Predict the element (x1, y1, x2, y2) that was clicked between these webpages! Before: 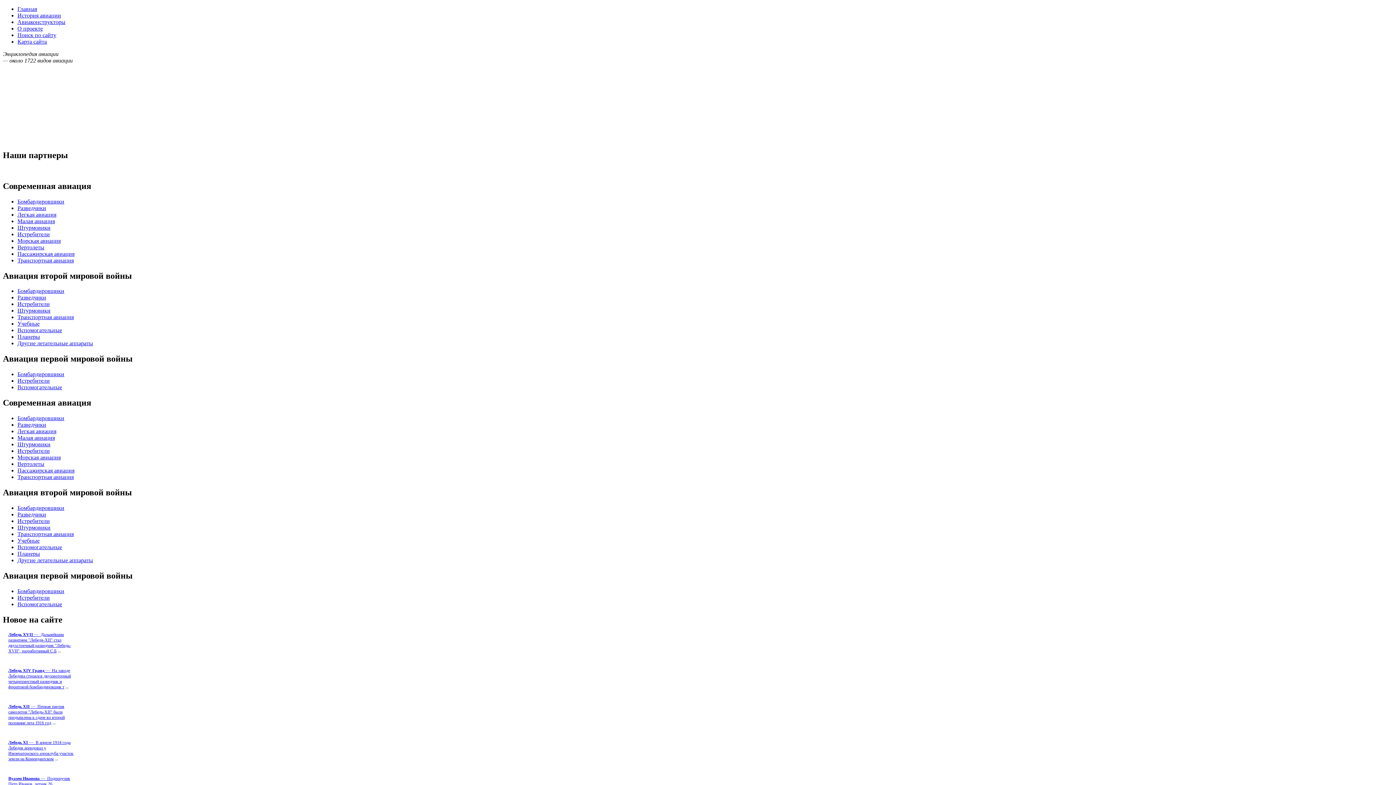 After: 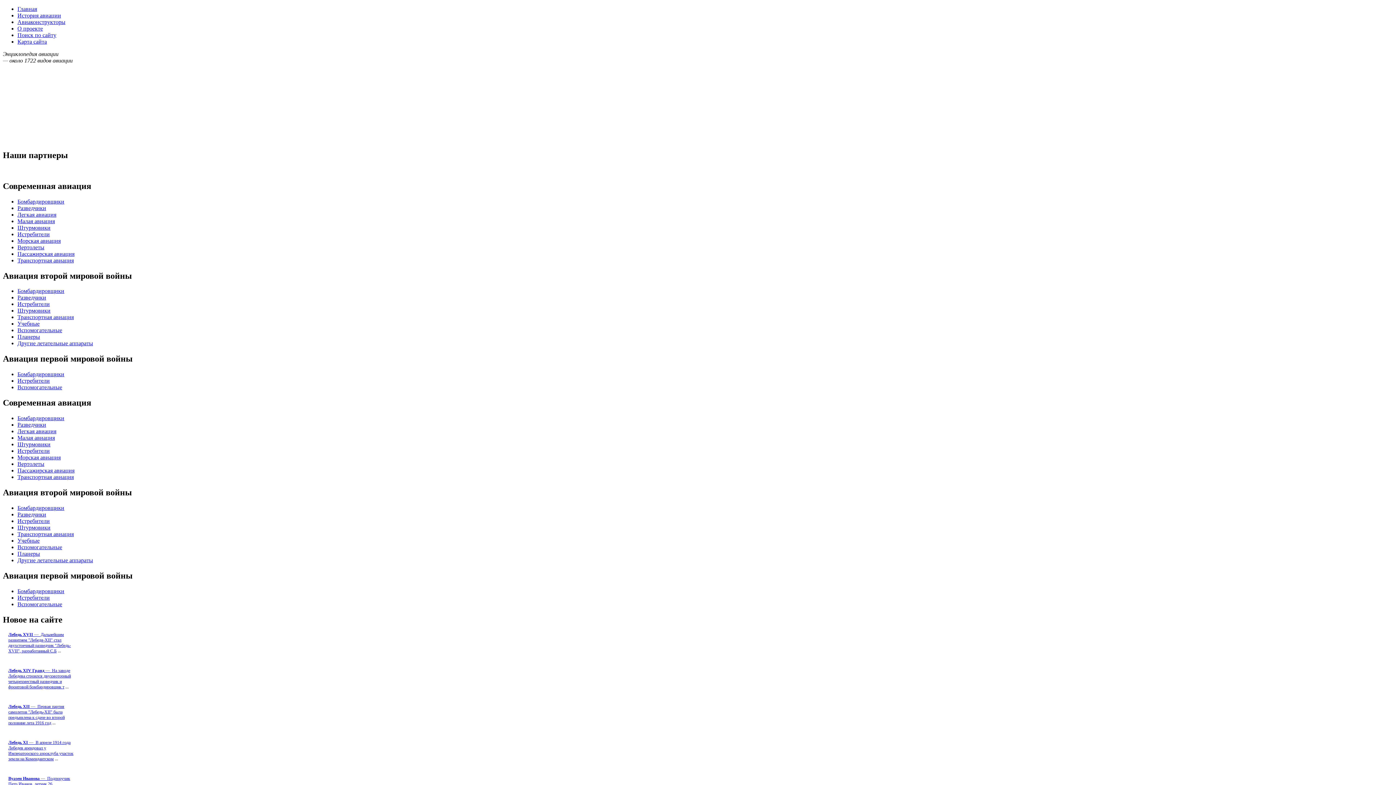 Action: bbox: (17, 250, 74, 256) label: Пассажирская авиация